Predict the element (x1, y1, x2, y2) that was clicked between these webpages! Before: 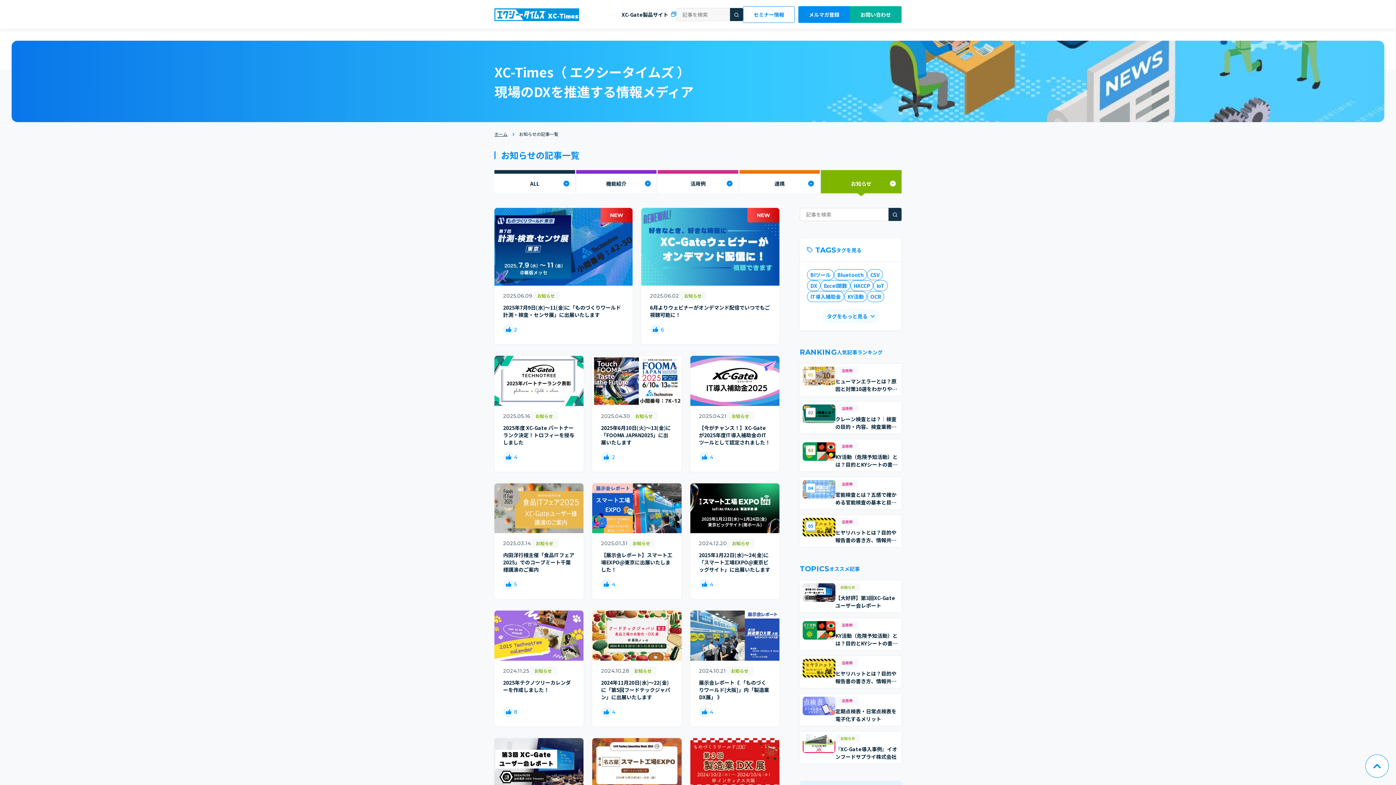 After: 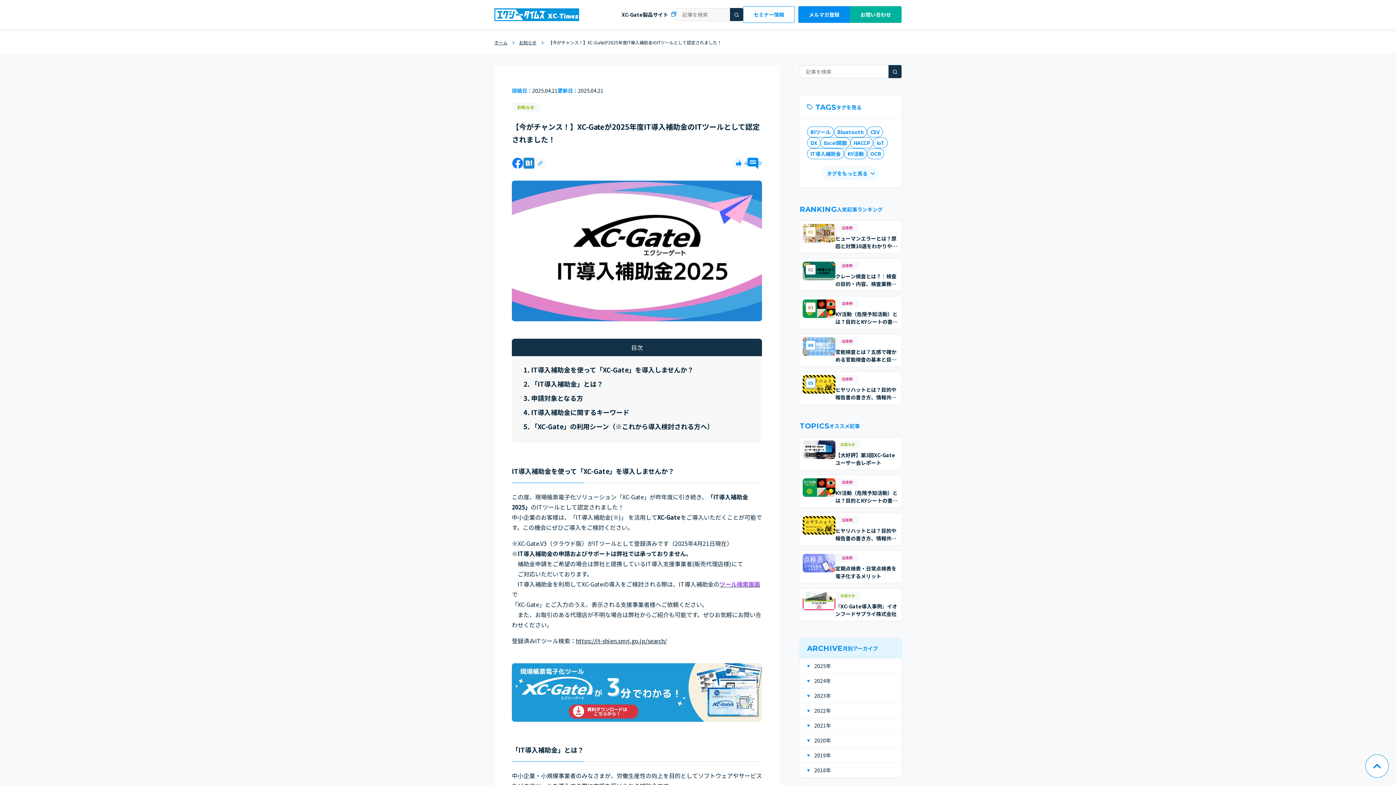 Action: label: 2025.04.21

お知らせ
【今がチャンス！】XC-Gateが2025年度IT導入補助金のITツールとして認定されました！
4 bbox: (690, 355, 779, 471)